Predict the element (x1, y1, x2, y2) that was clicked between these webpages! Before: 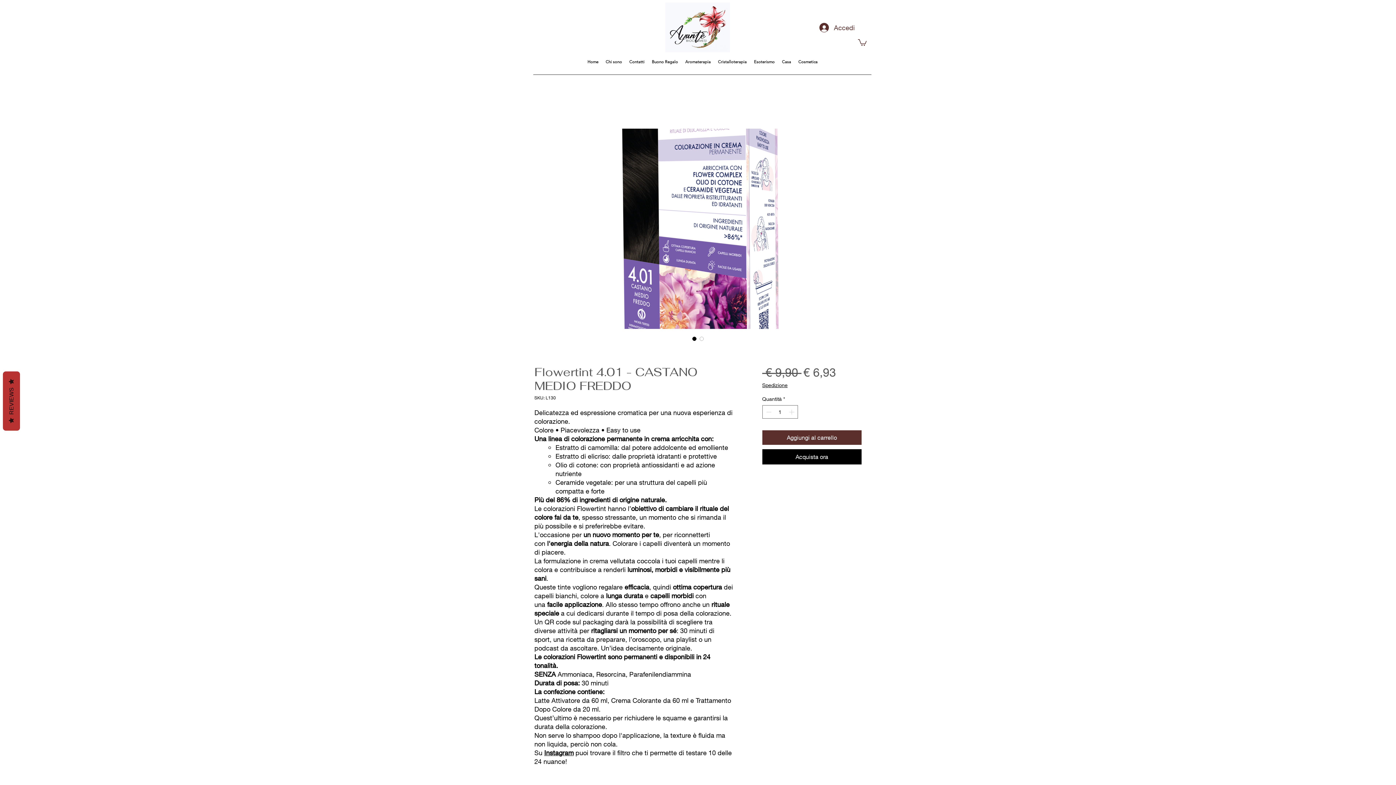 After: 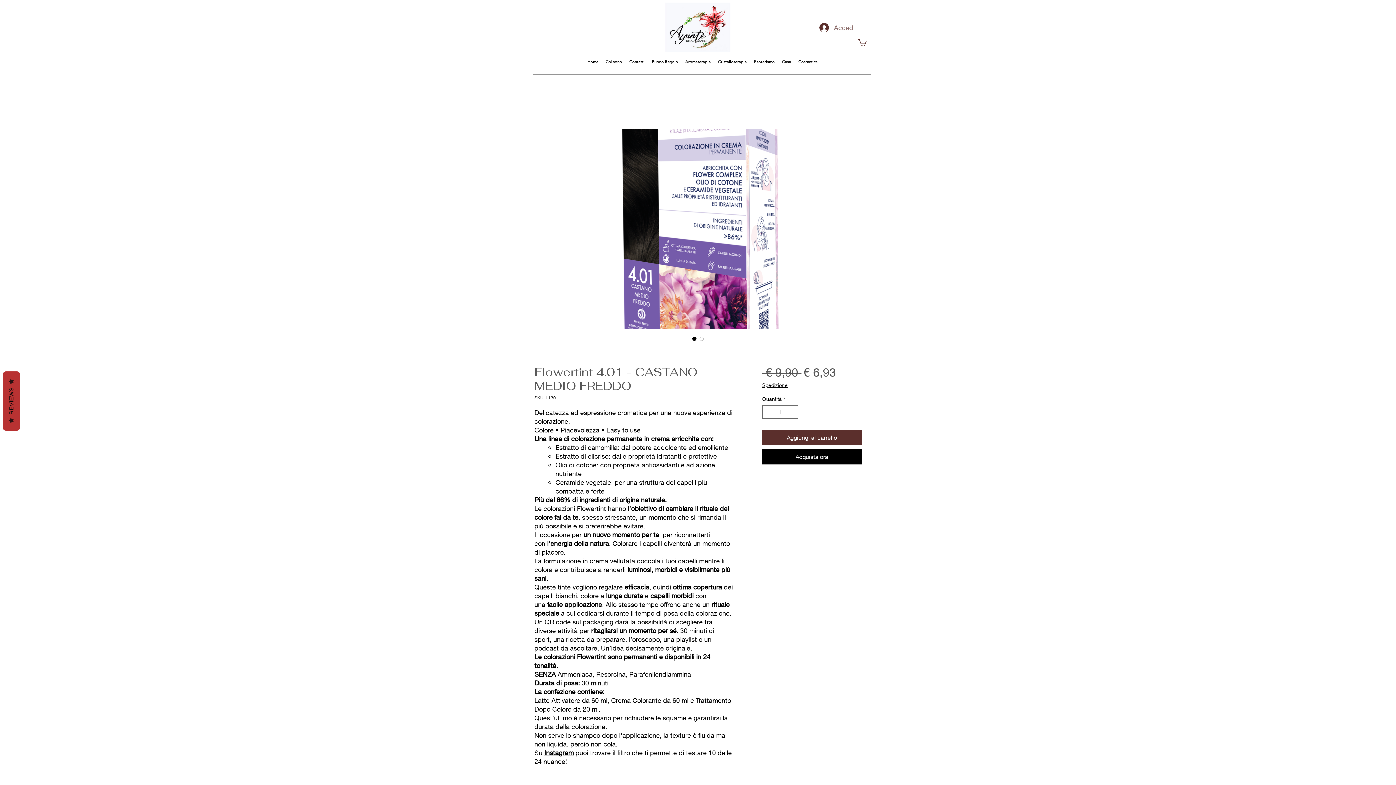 Action: label: Accedi bbox: (814, 19, 858, 35)